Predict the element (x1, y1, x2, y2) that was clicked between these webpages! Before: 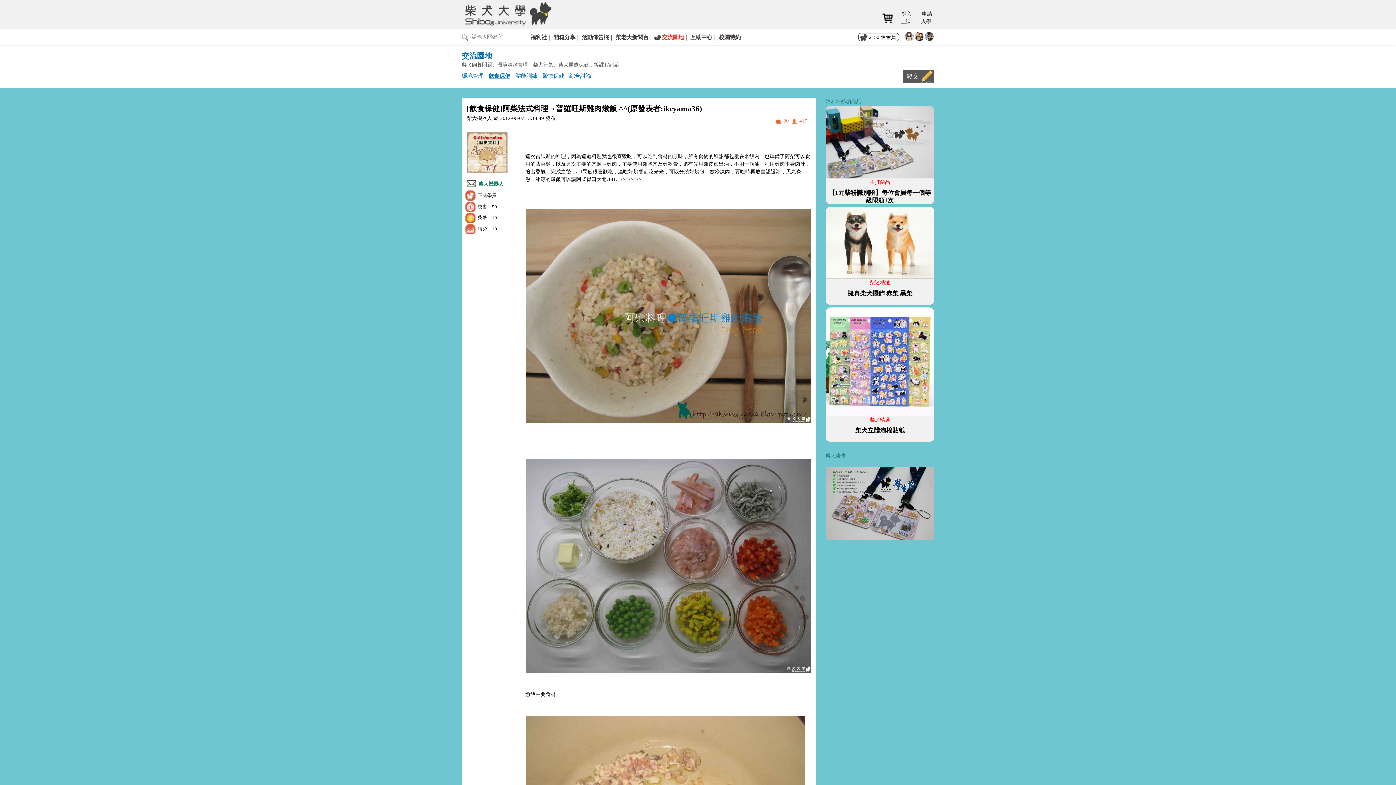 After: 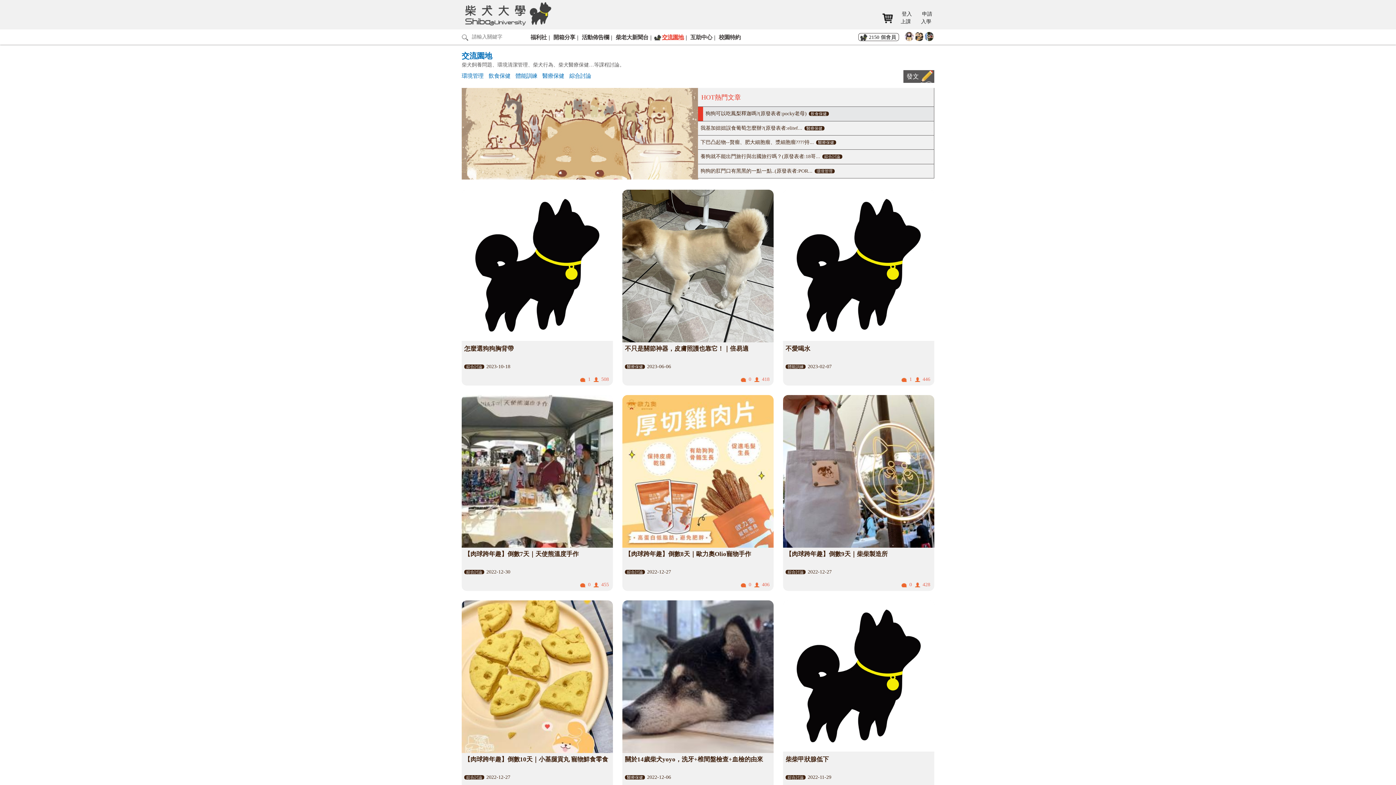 Action: label: 交流園地 bbox: (652, 34, 683, 40)